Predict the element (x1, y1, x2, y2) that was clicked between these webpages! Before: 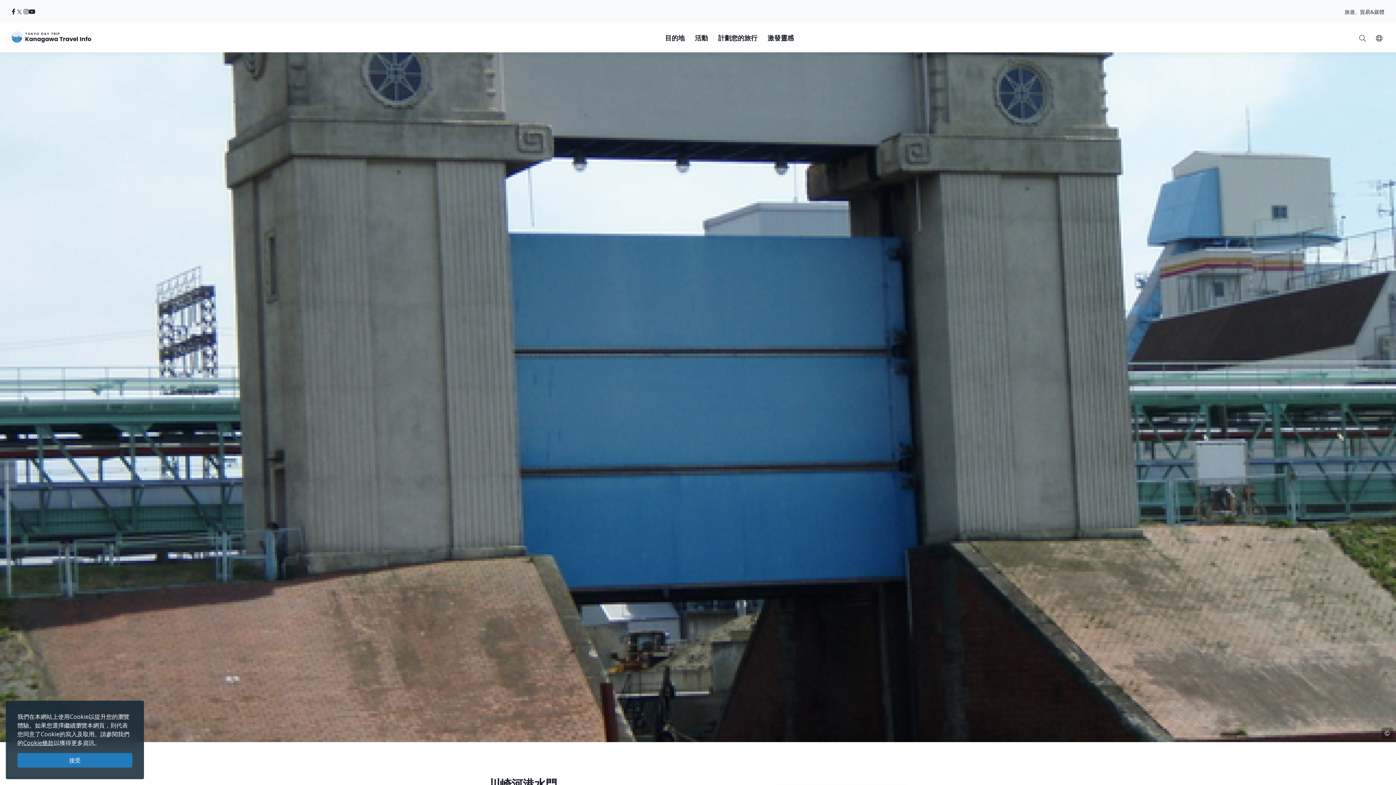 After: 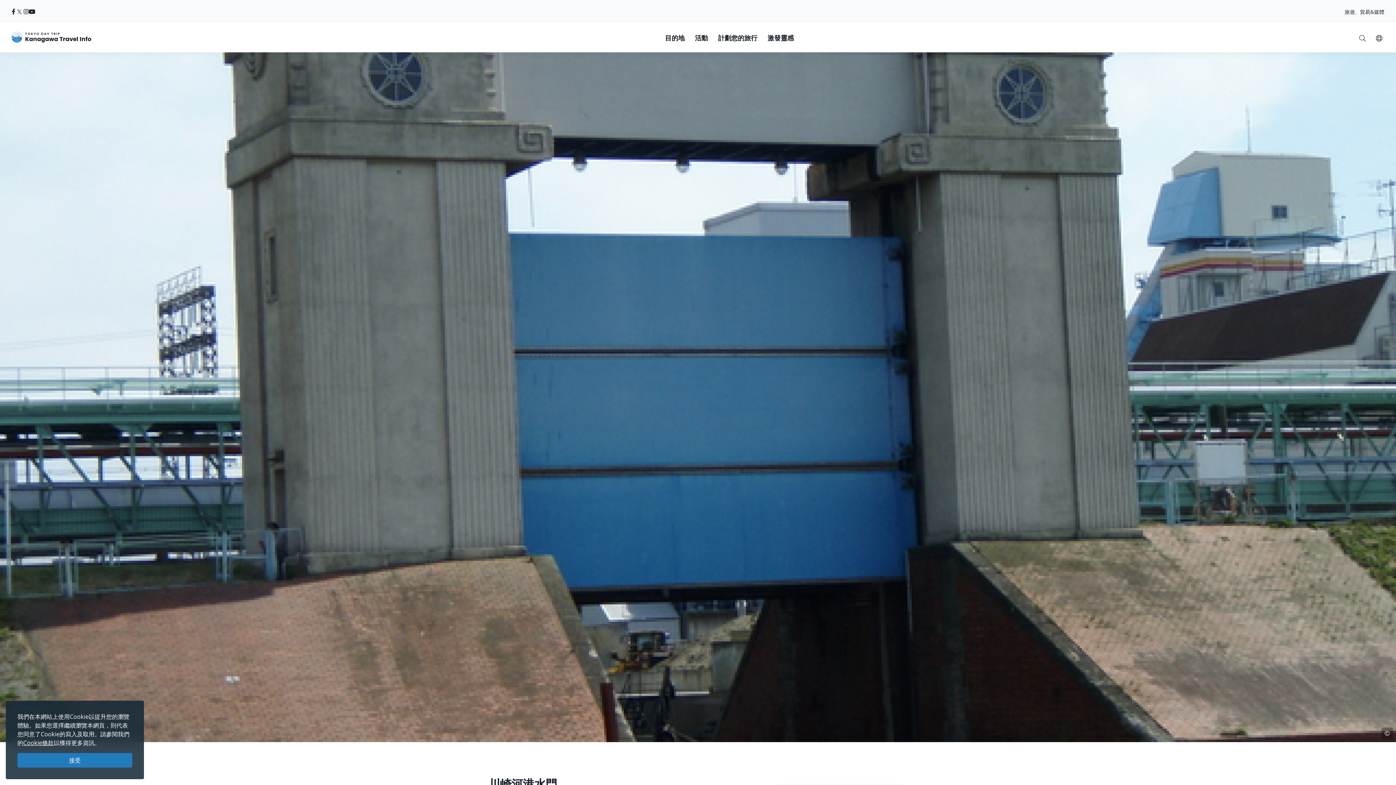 Action: bbox: (23, 7, 28, 16) label: instagram